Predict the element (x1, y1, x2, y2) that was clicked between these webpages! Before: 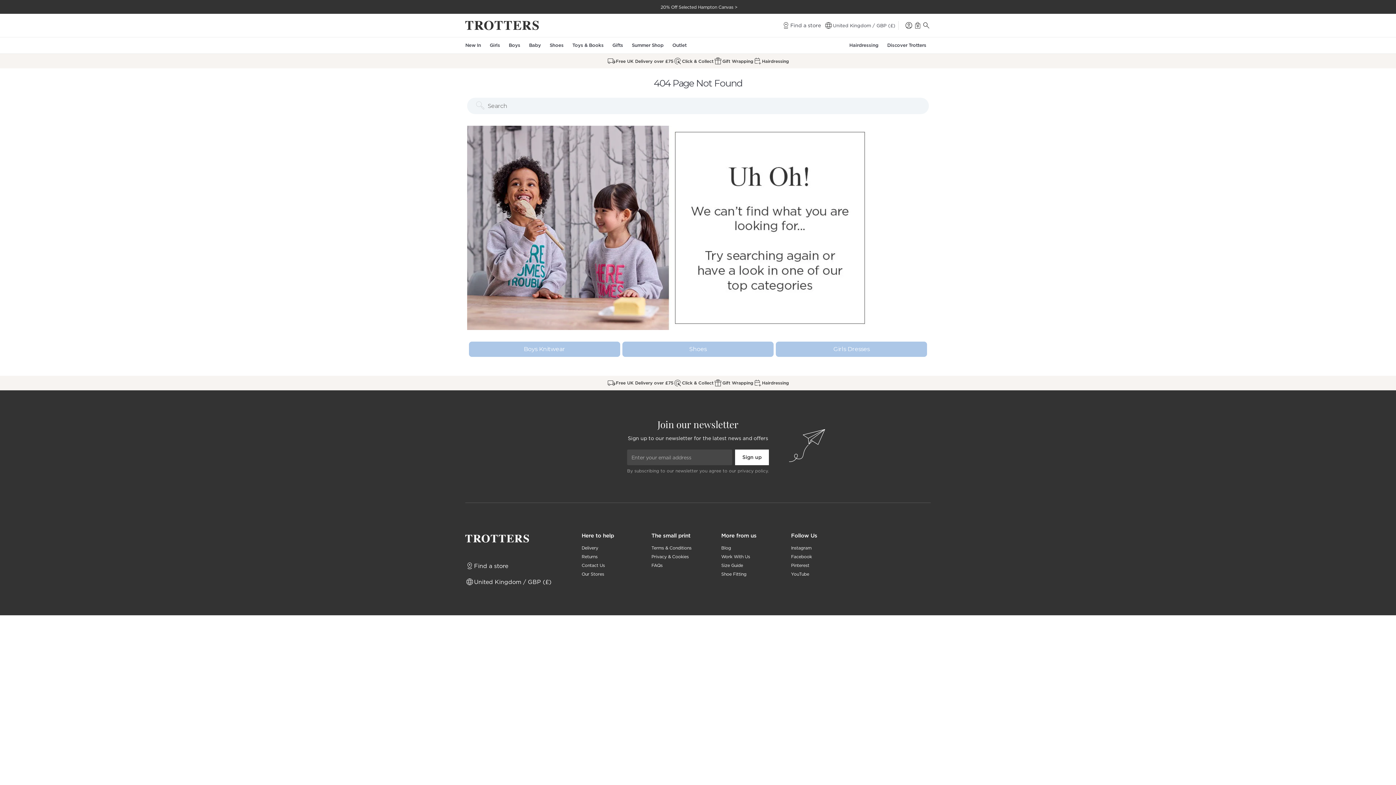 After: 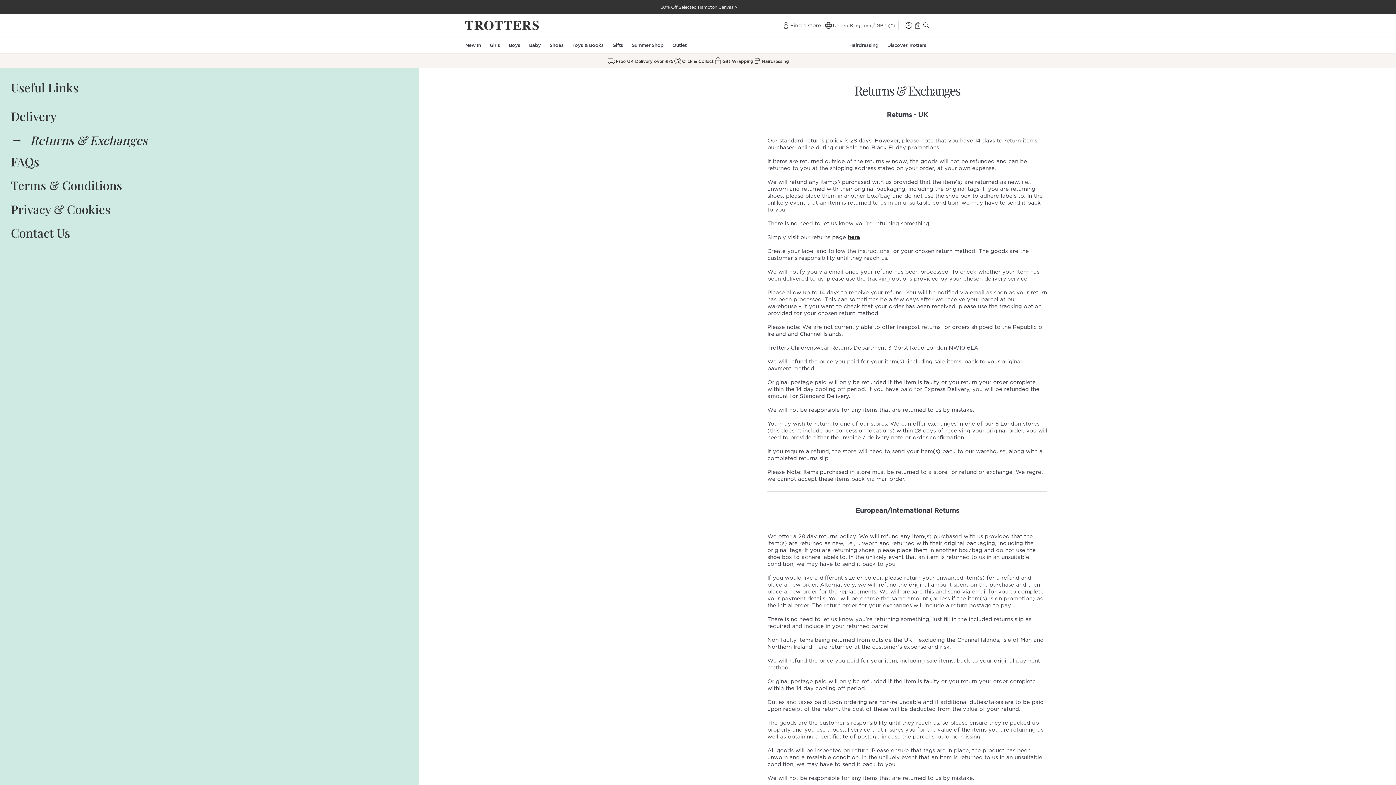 Action: bbox: (581, 551, 651, 560) label: Returns